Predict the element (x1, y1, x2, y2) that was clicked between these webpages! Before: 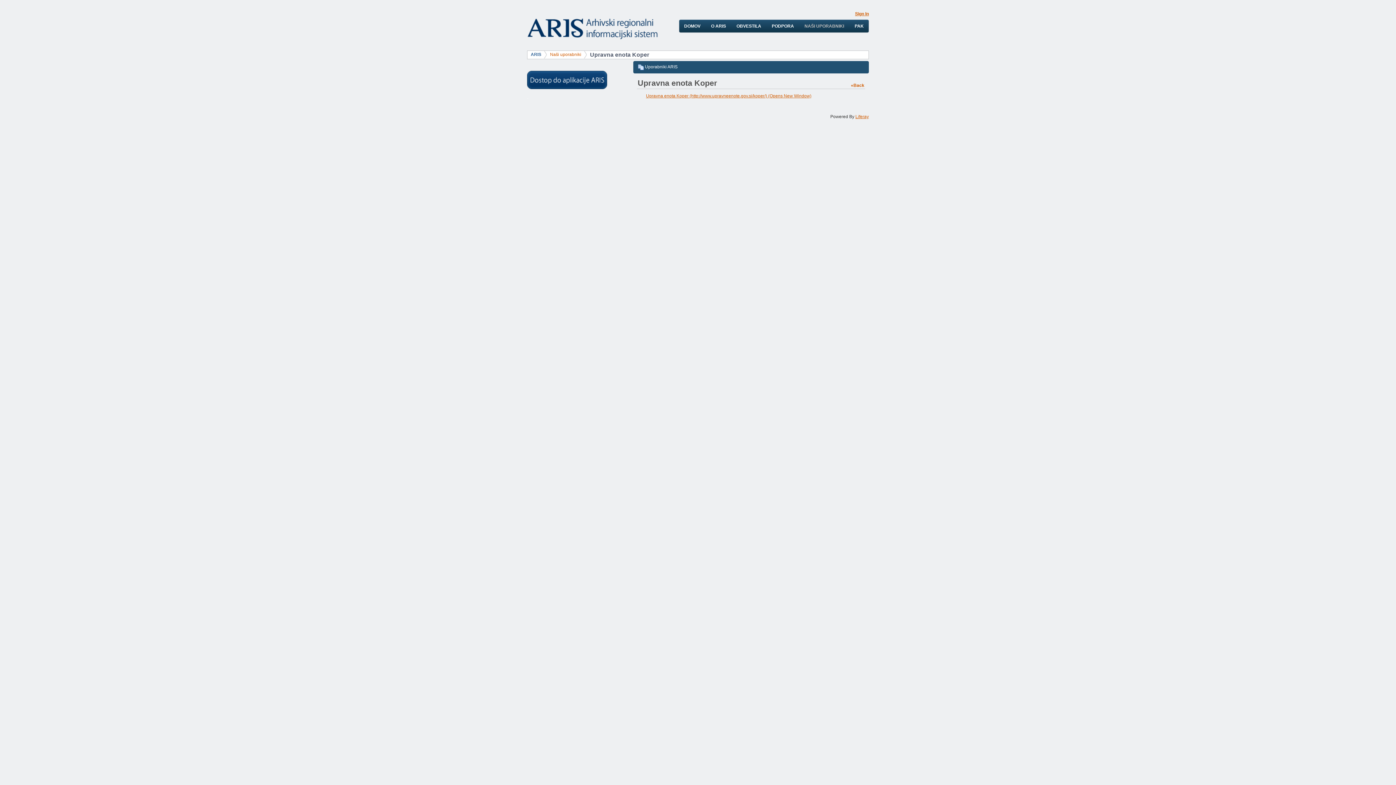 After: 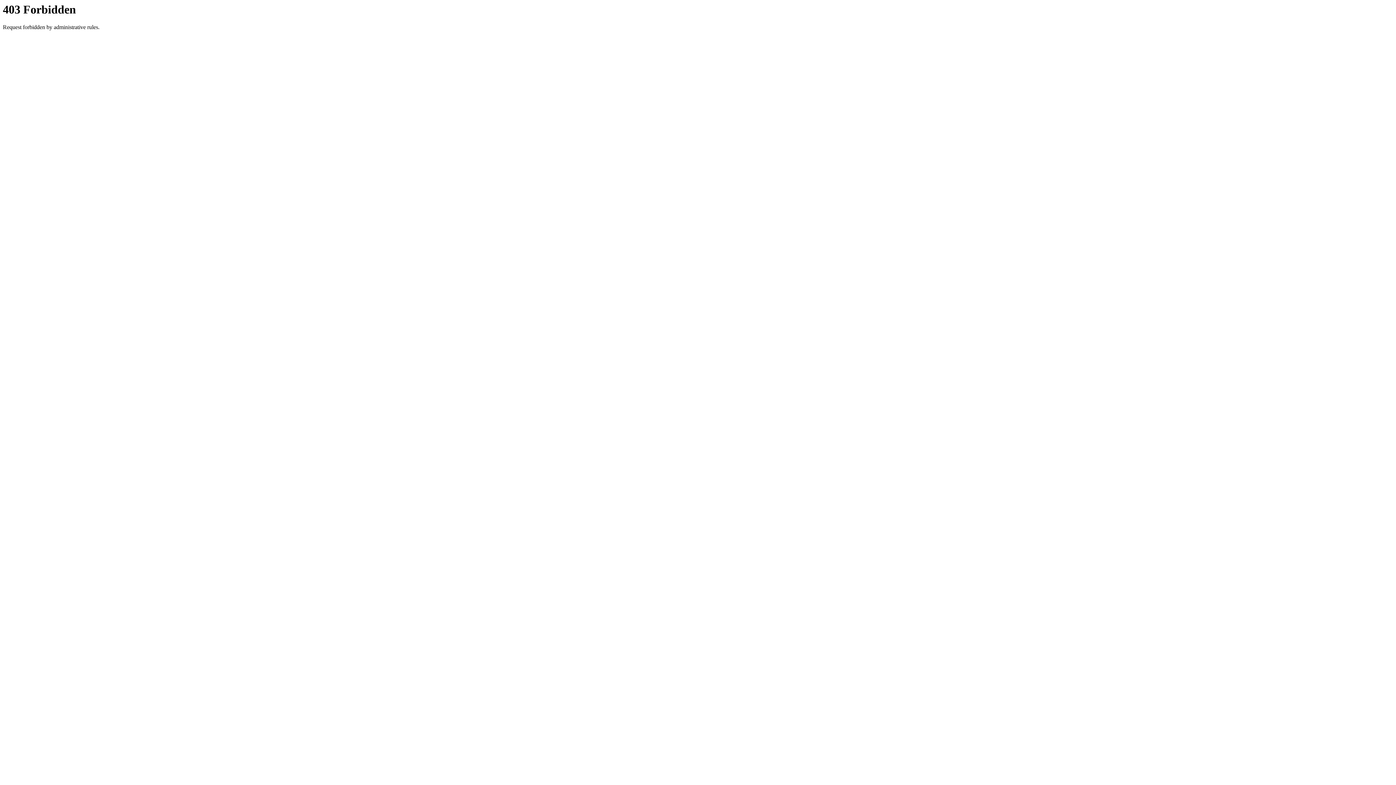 Action: label: PAK bbox: (850, 20, 868, 32)